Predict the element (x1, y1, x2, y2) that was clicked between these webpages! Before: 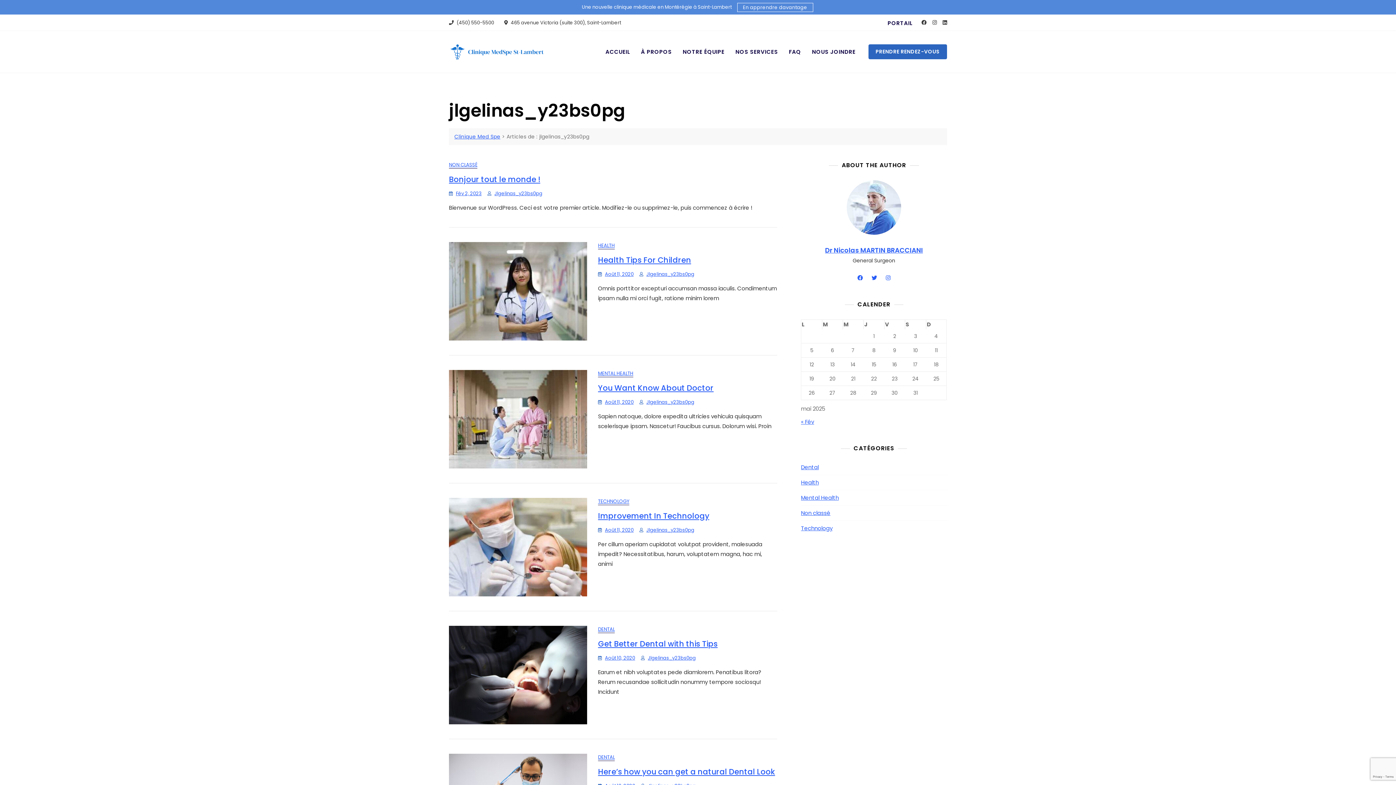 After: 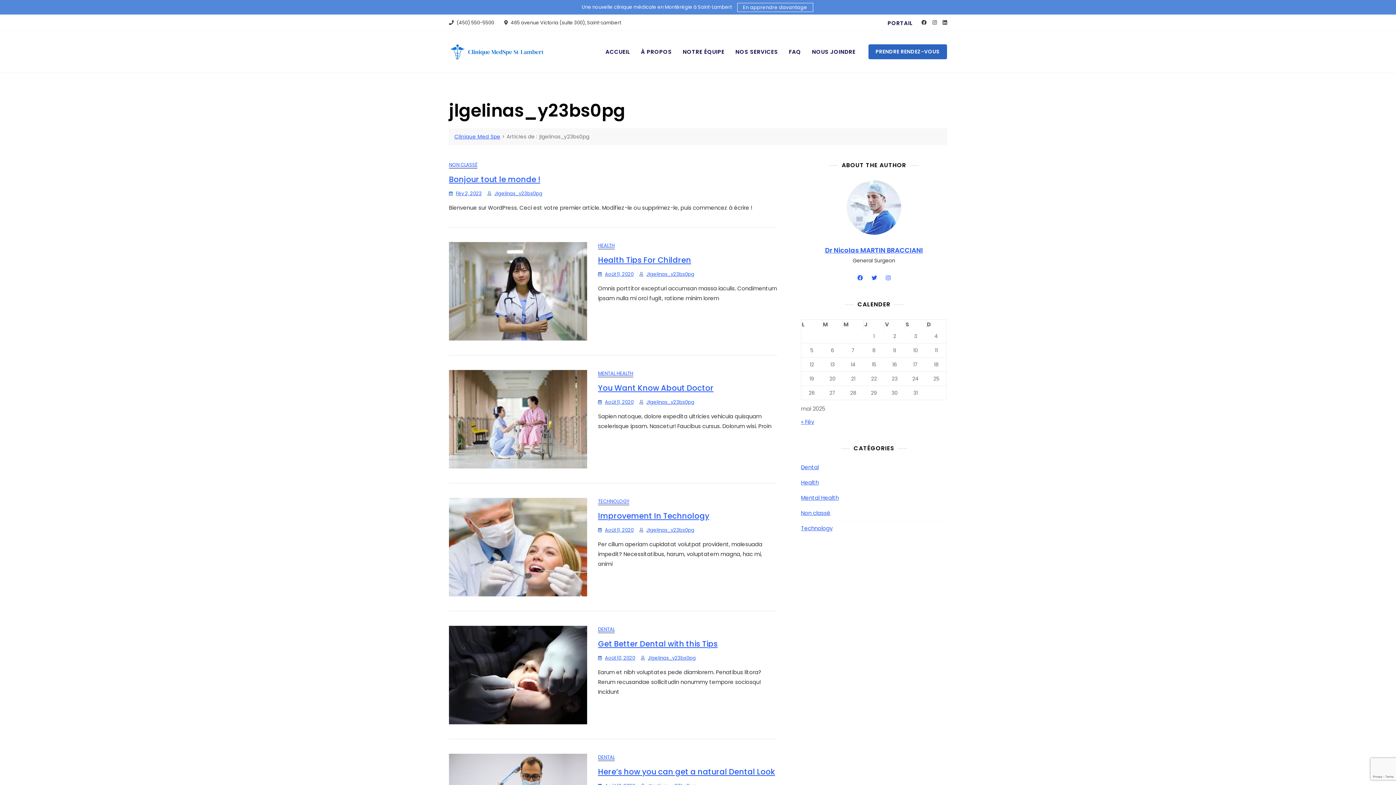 Action: bbox: (871, 274, 877, 281)